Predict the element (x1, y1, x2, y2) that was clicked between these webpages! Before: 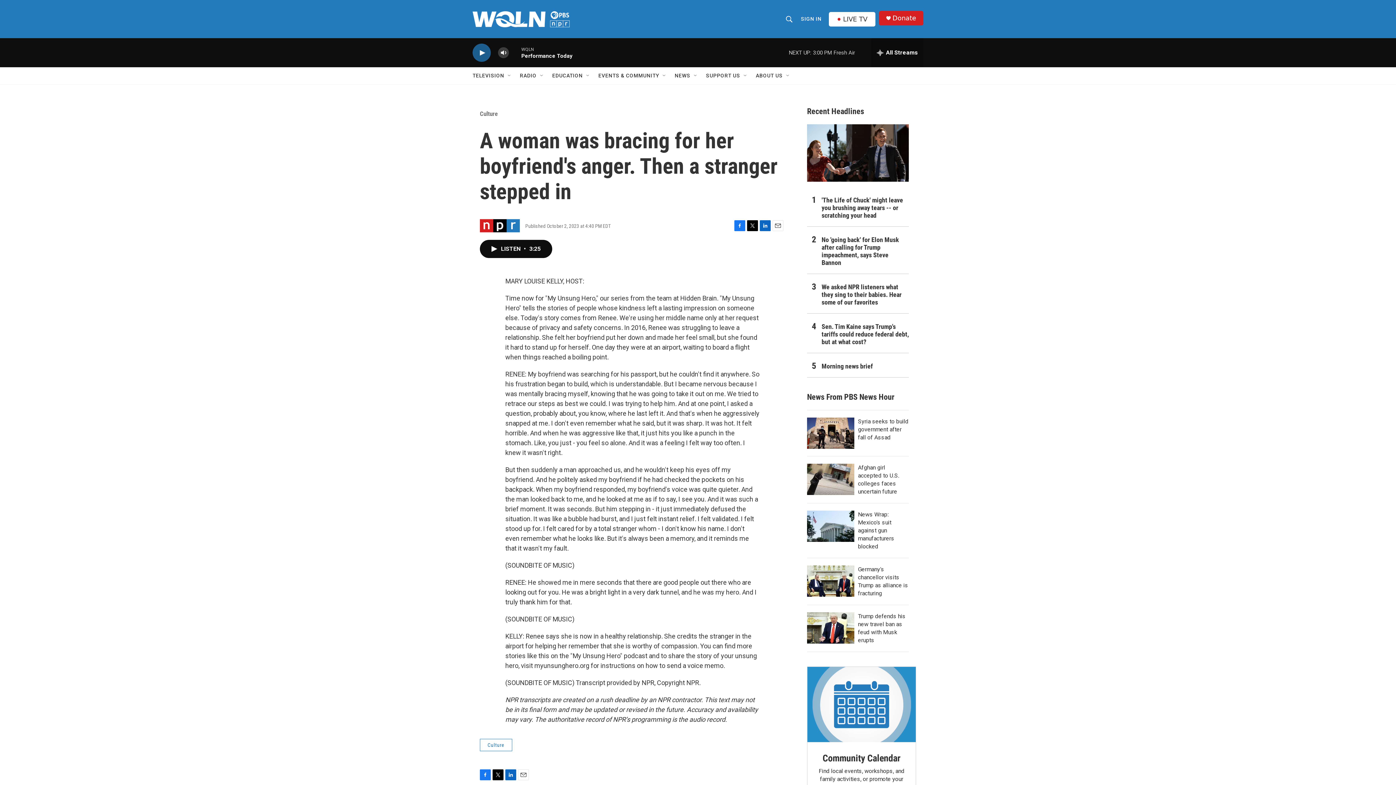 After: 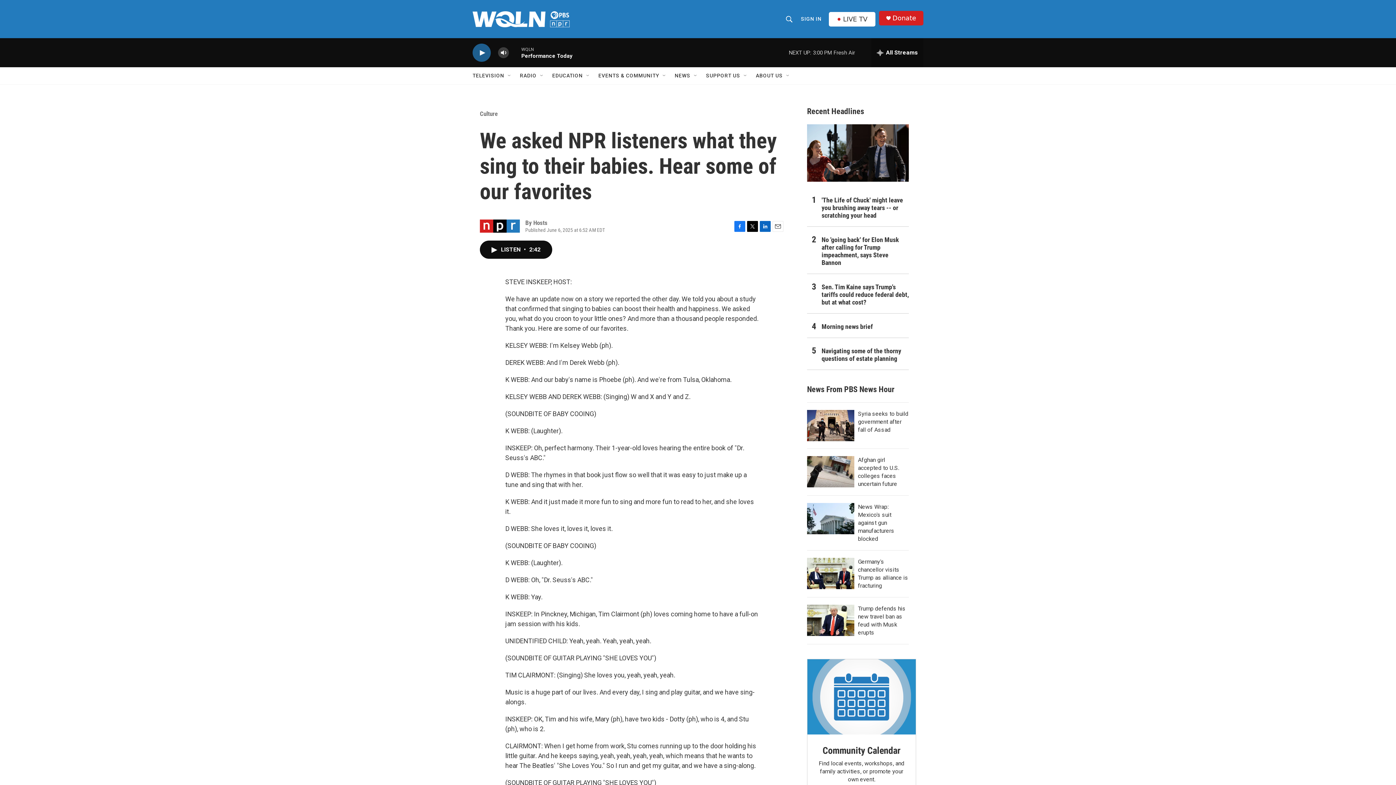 Action: bbox: (821, 283, 909, 306) label: We asked NPR listeners what they sing to their babies. Hear some of our favorites